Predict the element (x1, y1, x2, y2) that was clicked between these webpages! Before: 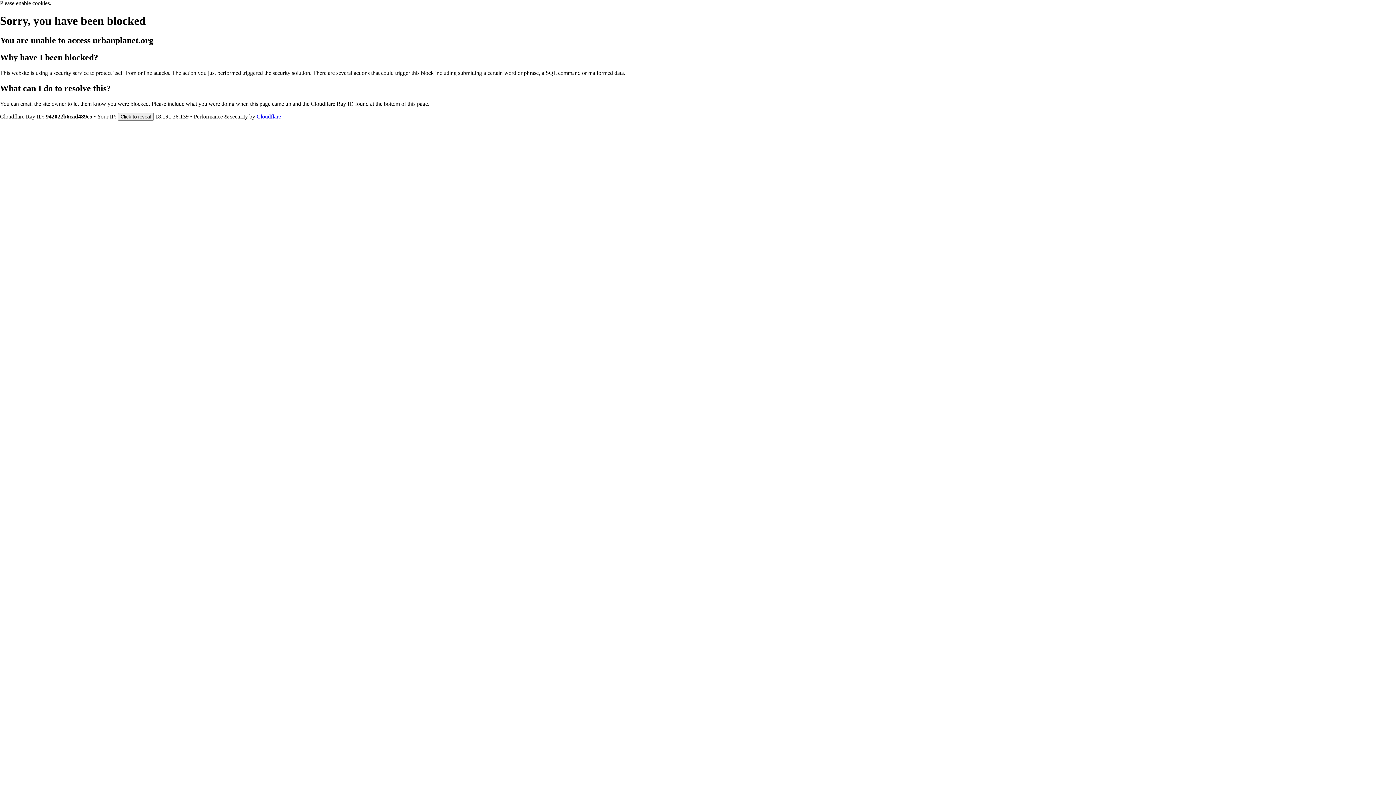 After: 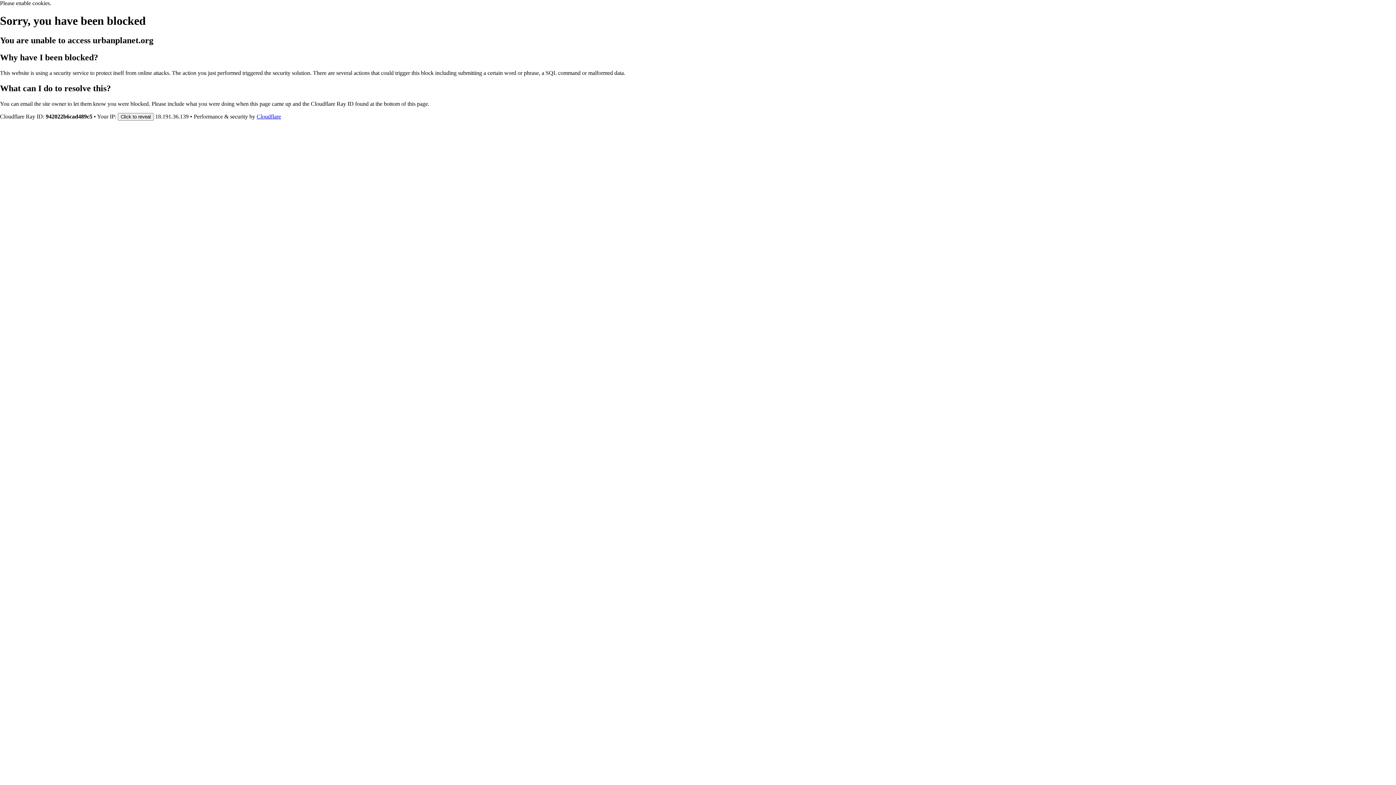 Action: bbox: (256, 113, 281, 119) label: Cloudflare